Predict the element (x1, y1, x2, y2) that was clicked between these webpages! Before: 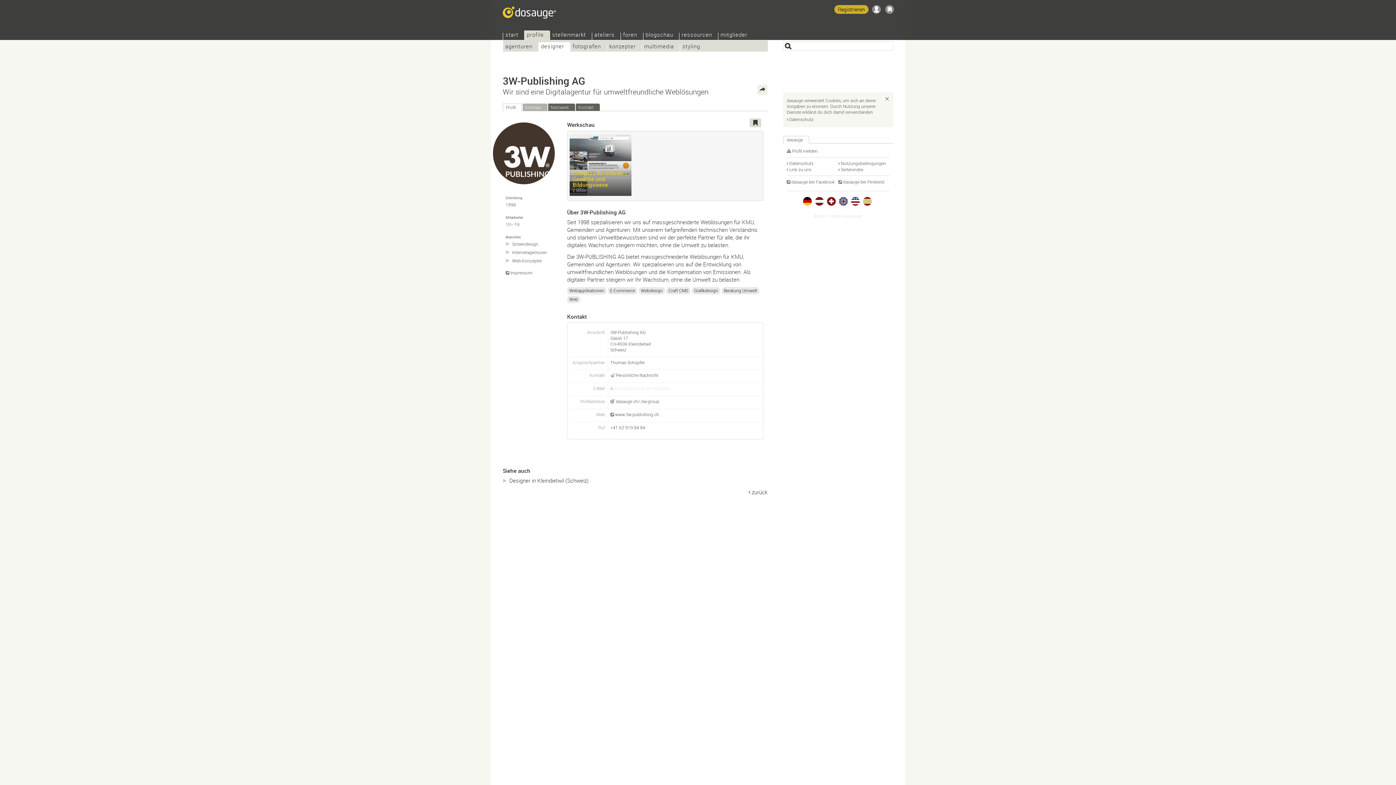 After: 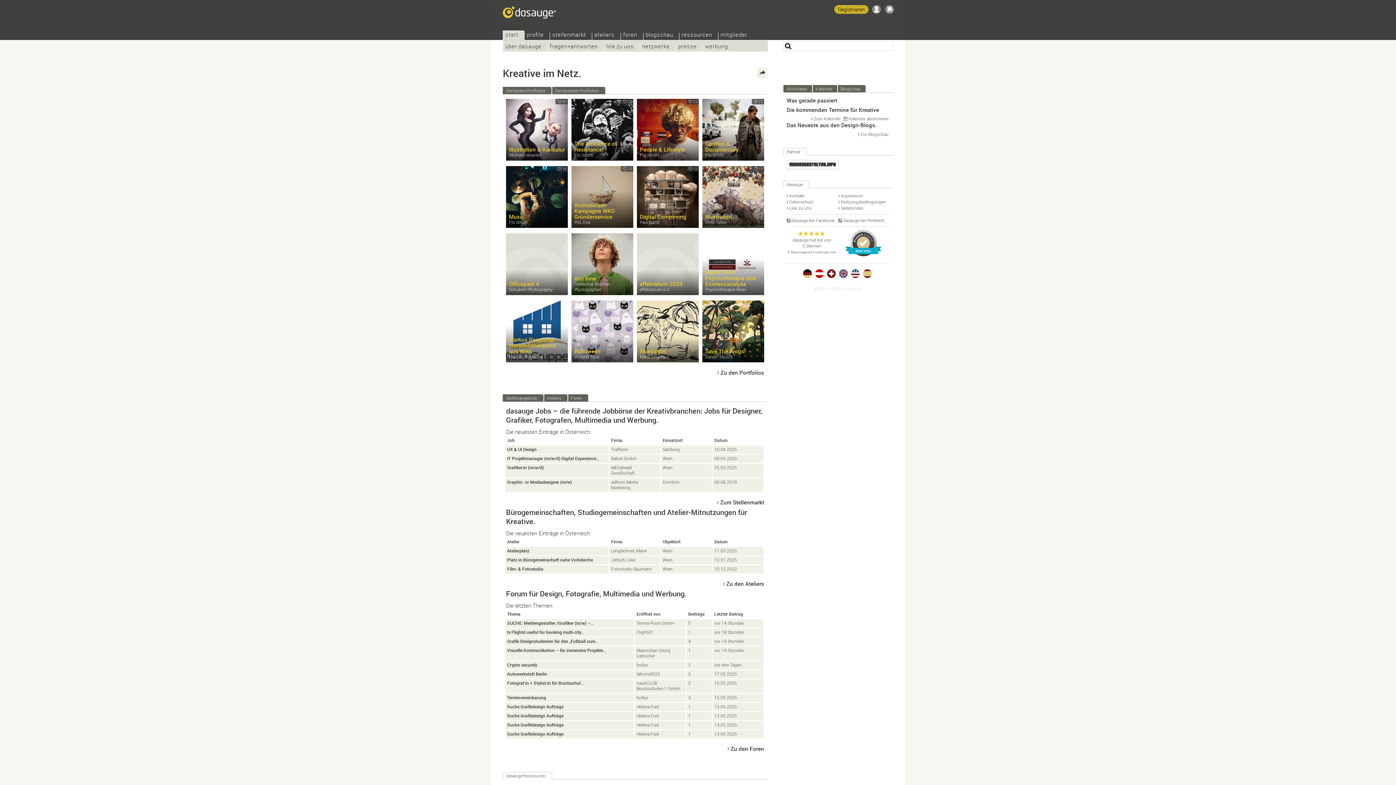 Action: bbox: (815, 197, 823, 205)